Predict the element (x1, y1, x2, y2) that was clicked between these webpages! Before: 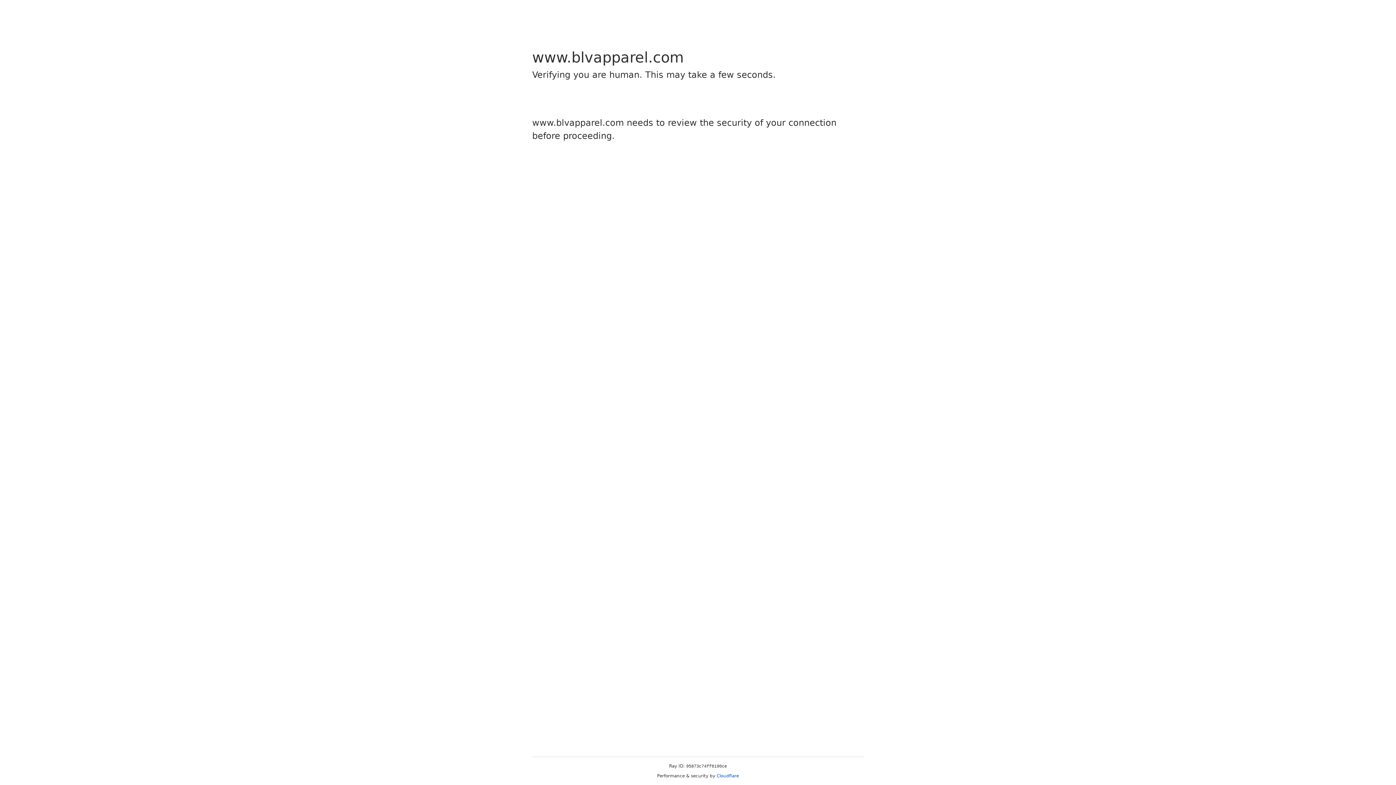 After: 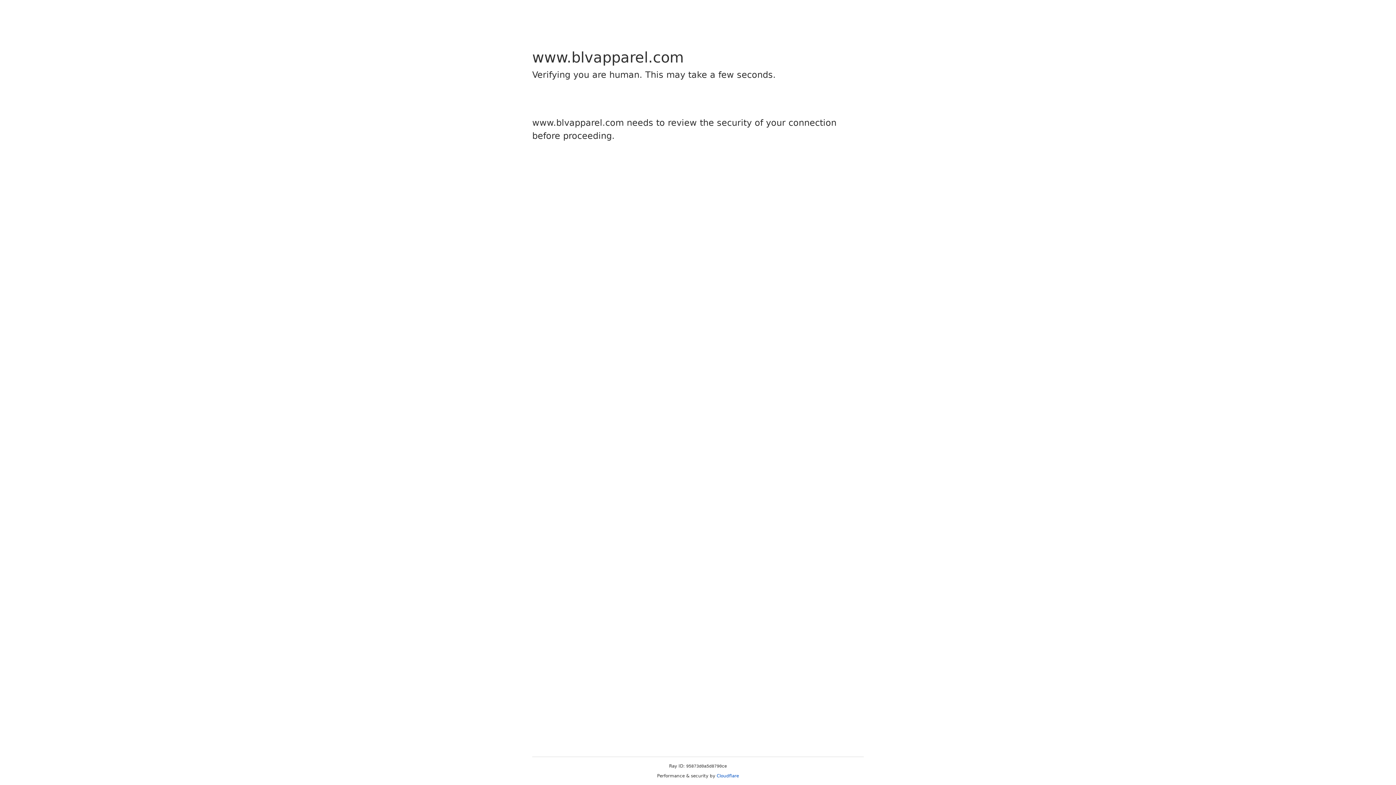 Action: bbox: (716, 773, 739, 778) label: Cloudflare